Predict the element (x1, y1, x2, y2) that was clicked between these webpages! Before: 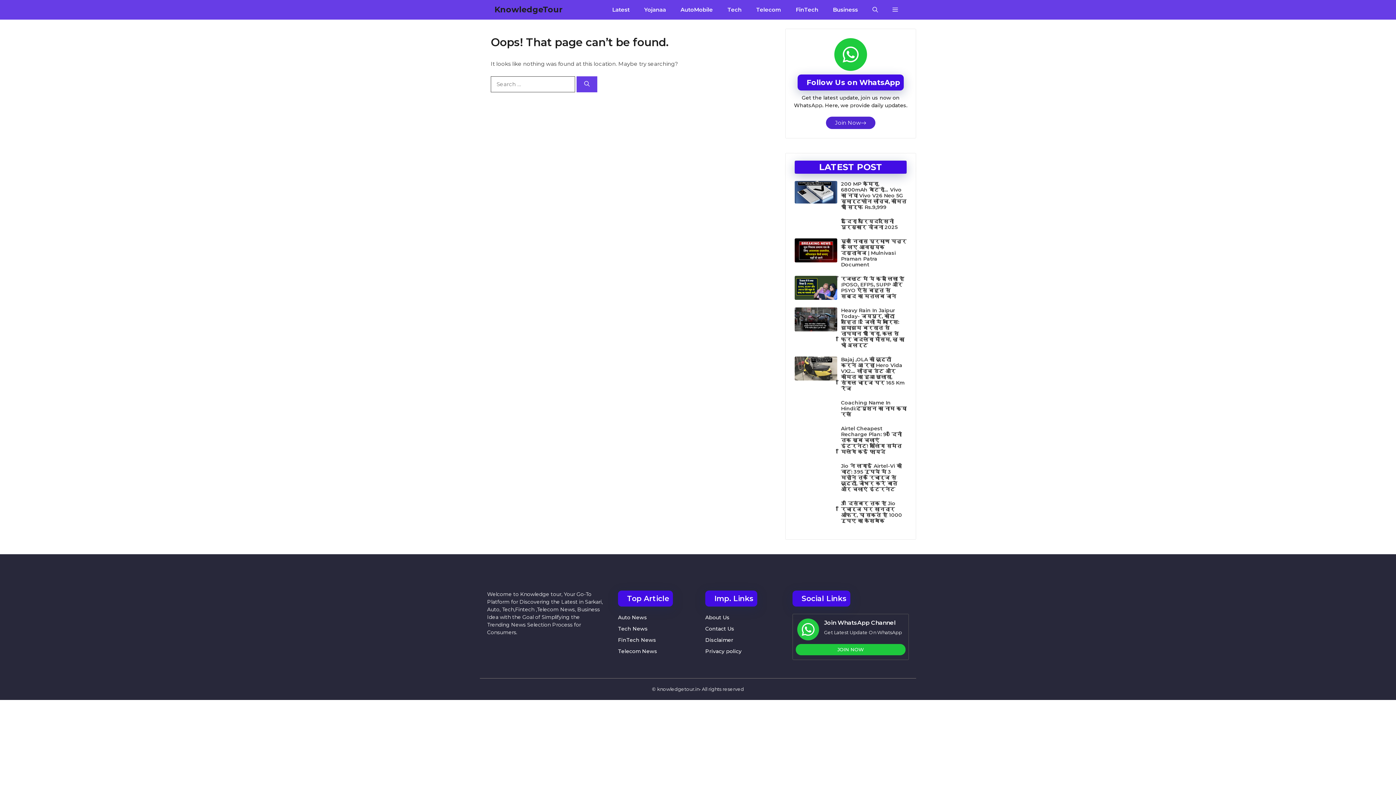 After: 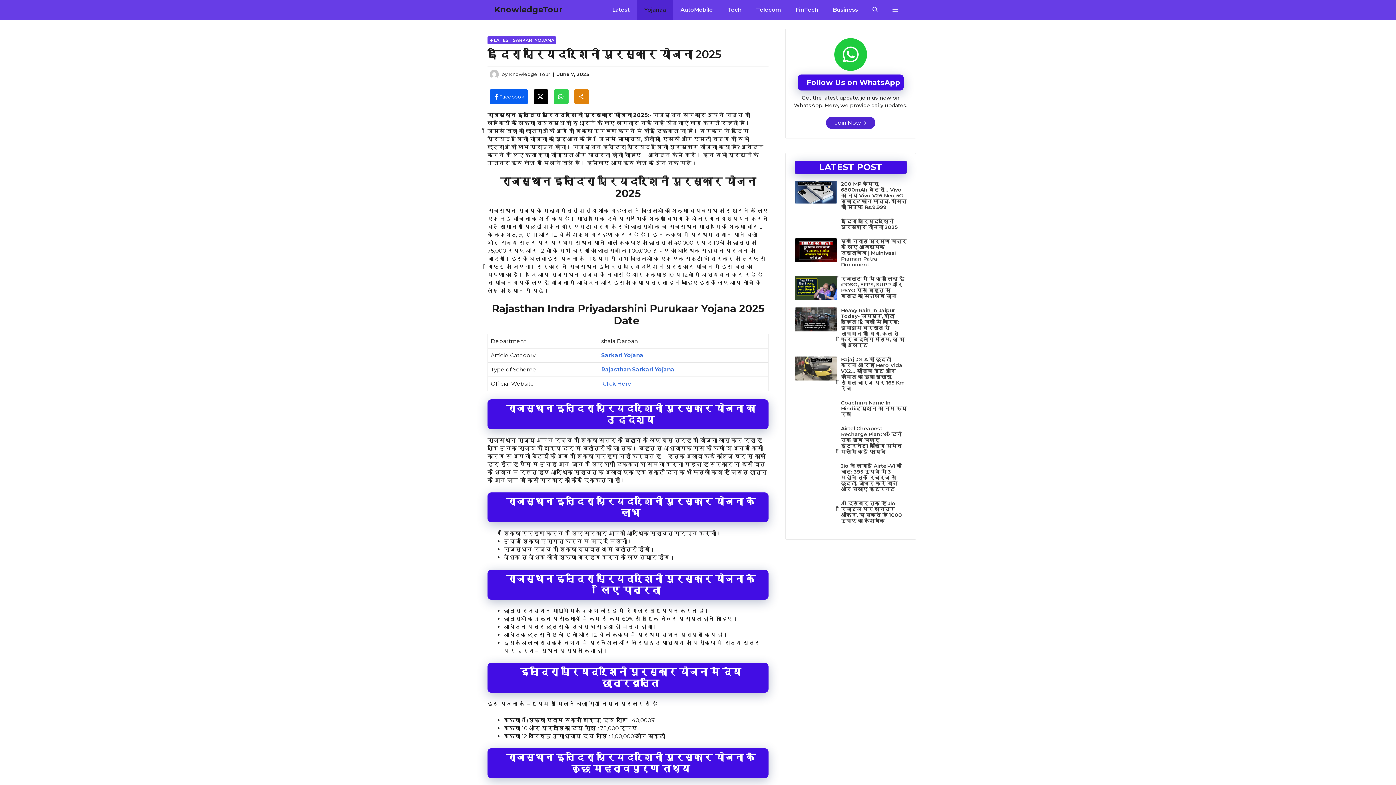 Action: bbox: (841, 218, 897, 230) label: इंदिरा प्रियदर्शिनी पुरस्कार योजना 2025